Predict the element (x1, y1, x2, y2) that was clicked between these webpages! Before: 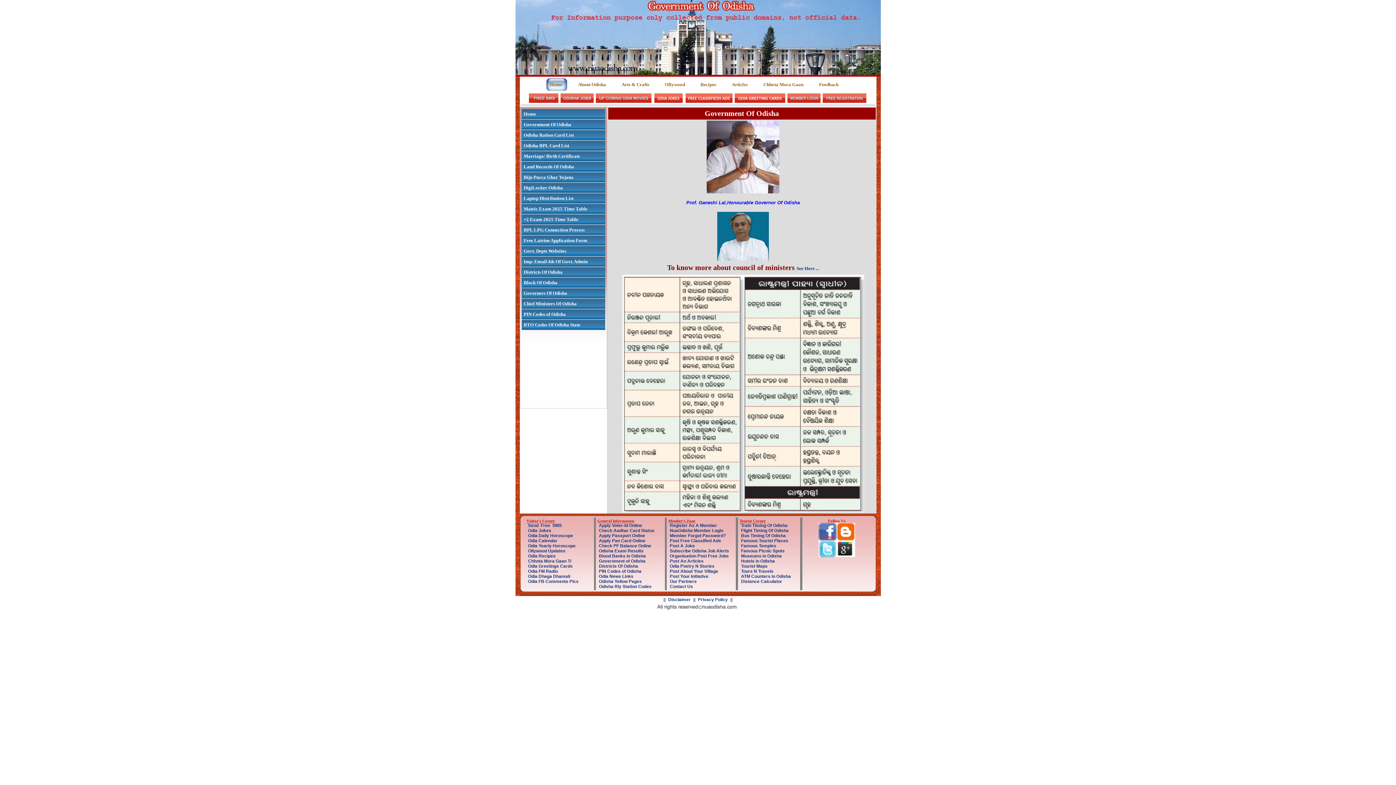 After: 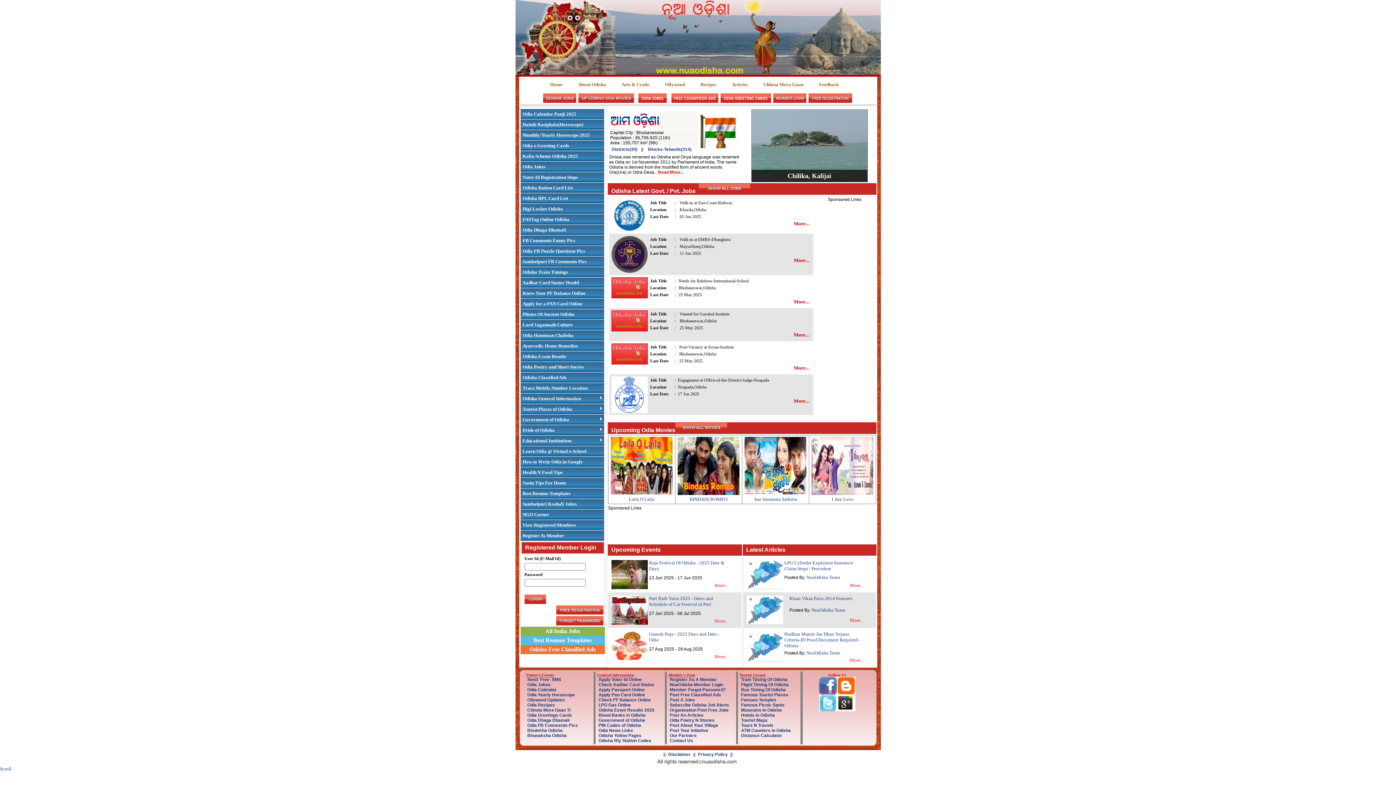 Action: label: Odia FM Radio bbox: (526, 567, 559, 575)